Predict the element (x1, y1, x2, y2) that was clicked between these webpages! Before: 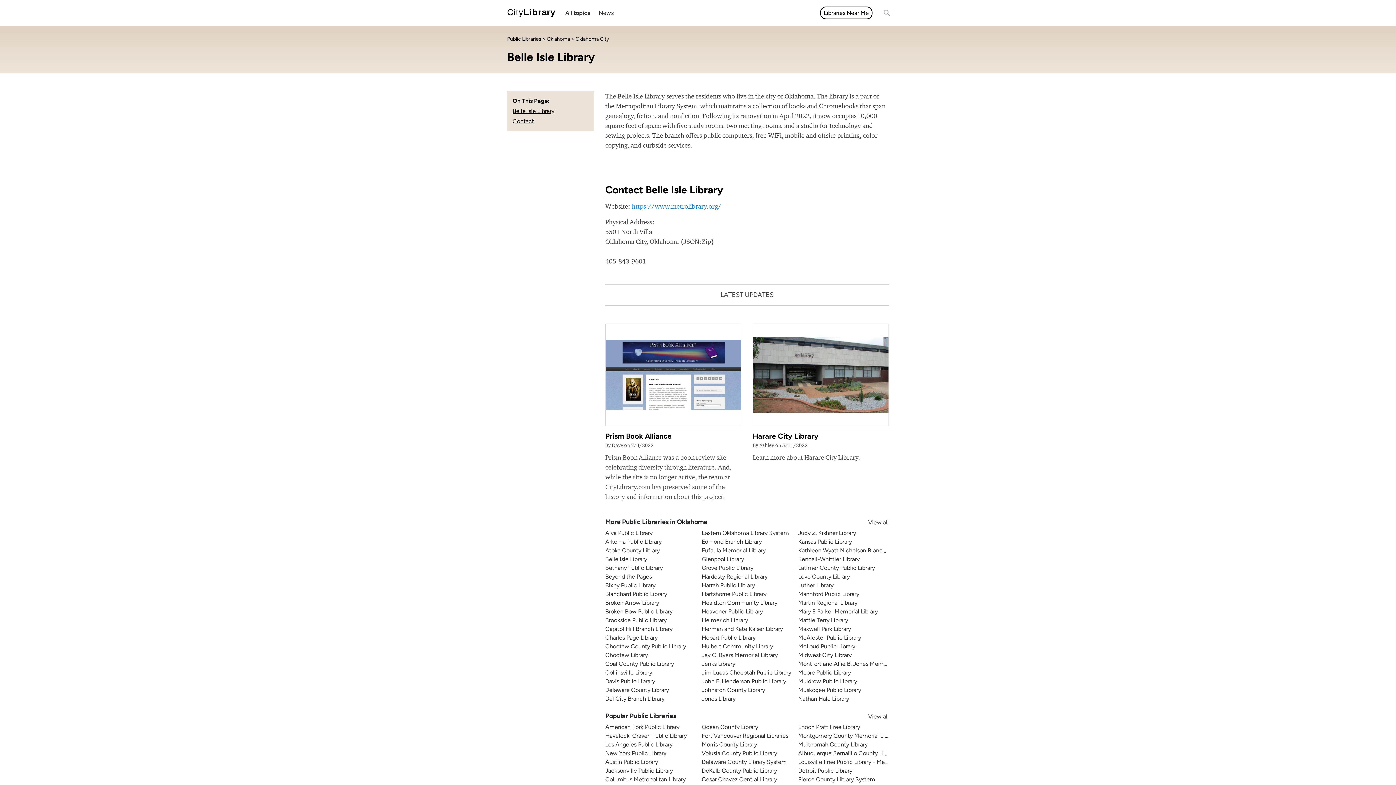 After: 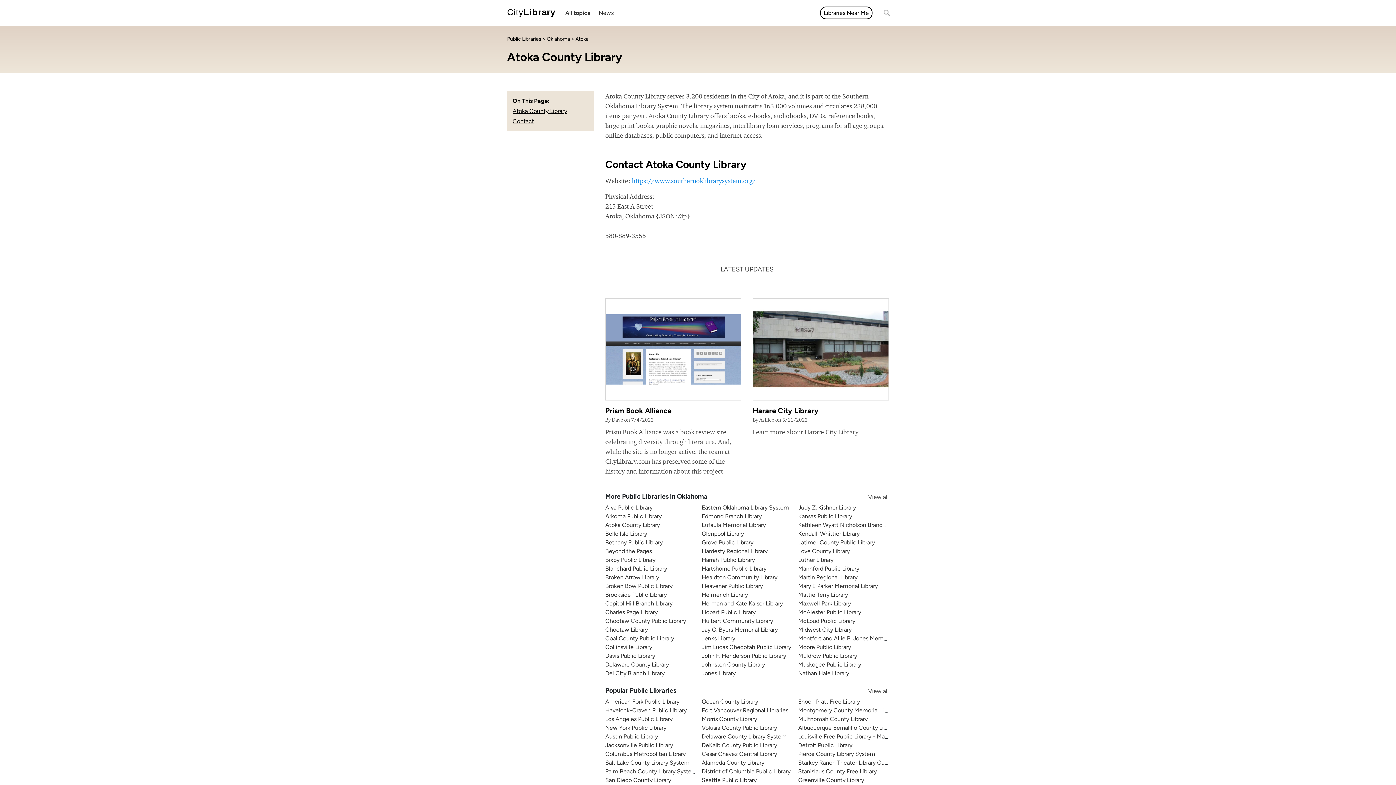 Action: label: Atoka County Library bbox: (605, 547, 660, 554)